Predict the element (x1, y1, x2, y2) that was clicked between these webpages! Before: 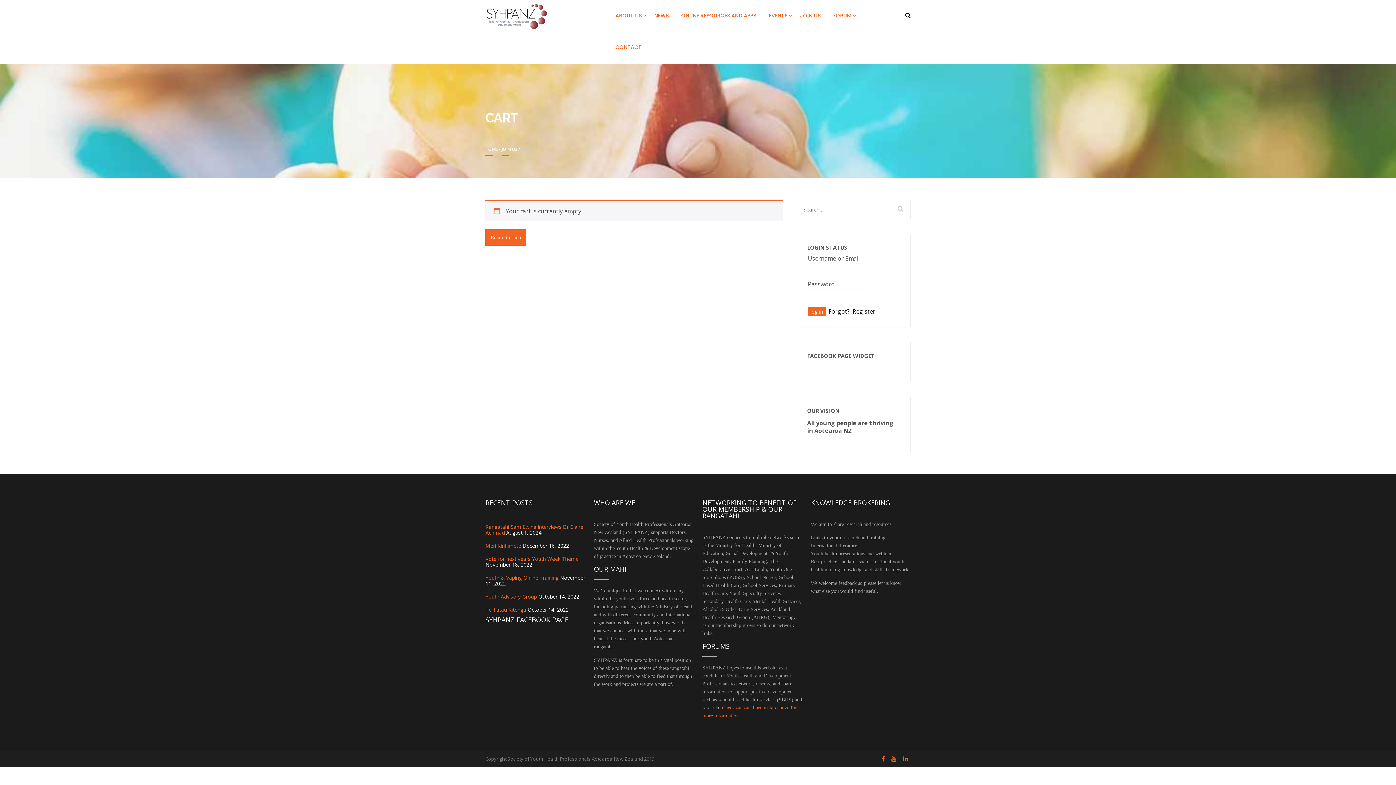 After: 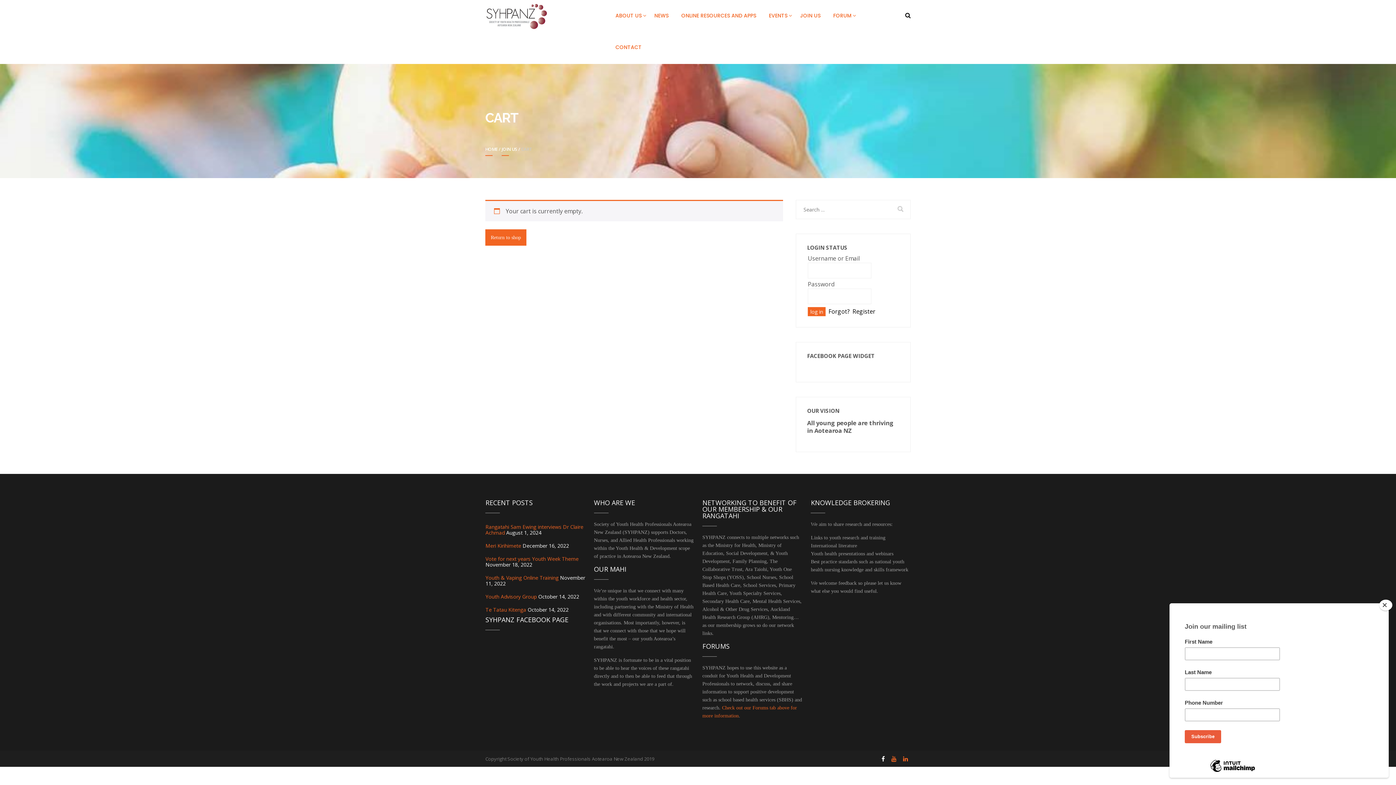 Action: bbox: (881, 755, 885, 763)